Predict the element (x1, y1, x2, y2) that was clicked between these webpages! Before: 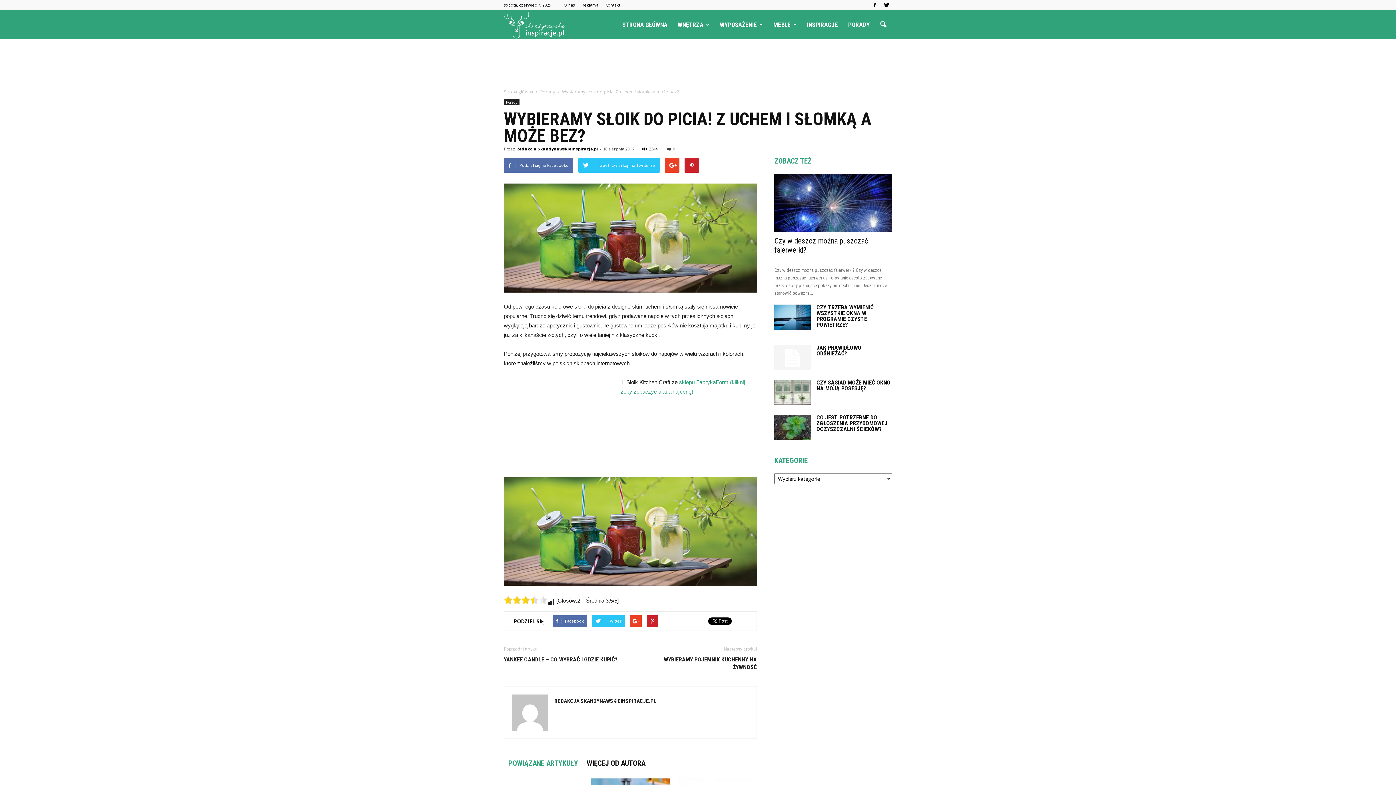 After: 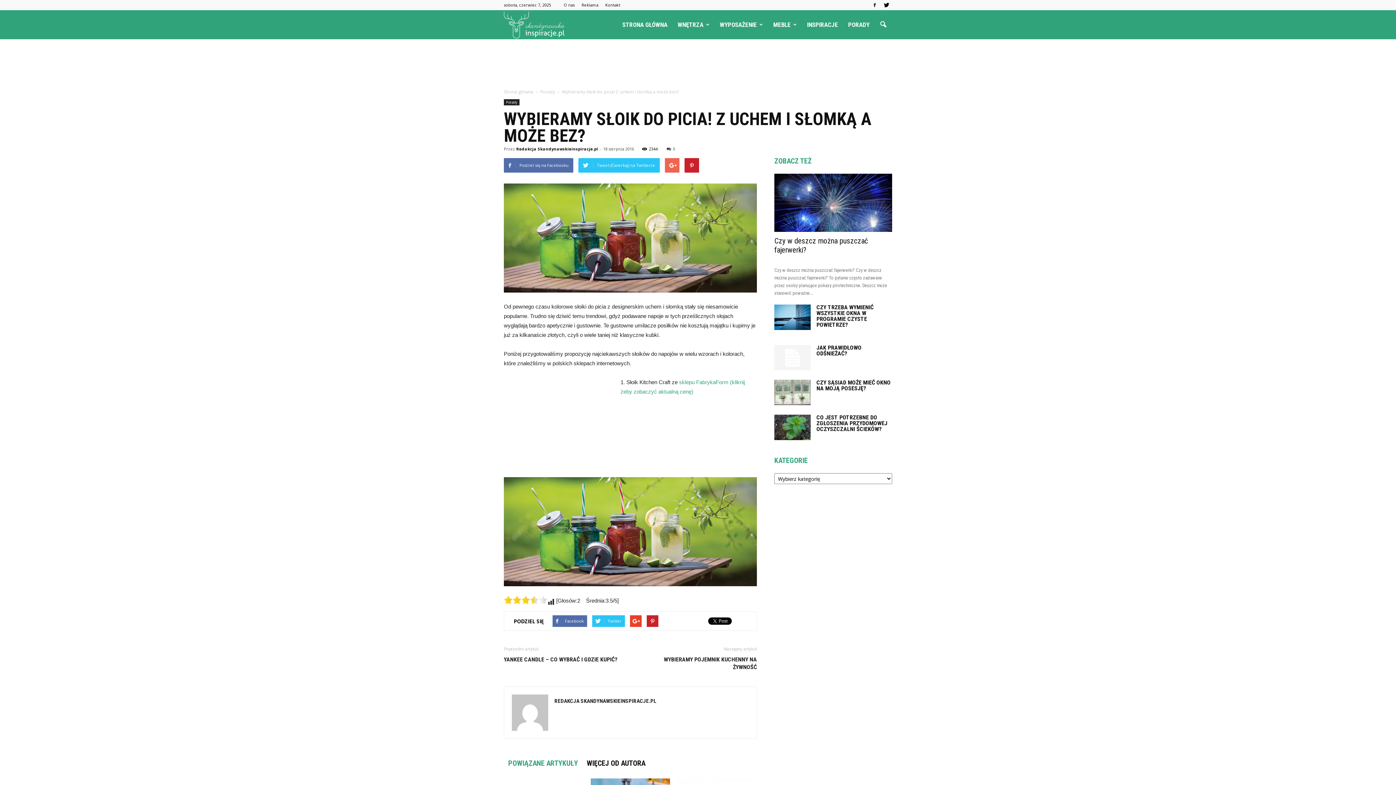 Action: bbox: (665, 158, 679, 172)